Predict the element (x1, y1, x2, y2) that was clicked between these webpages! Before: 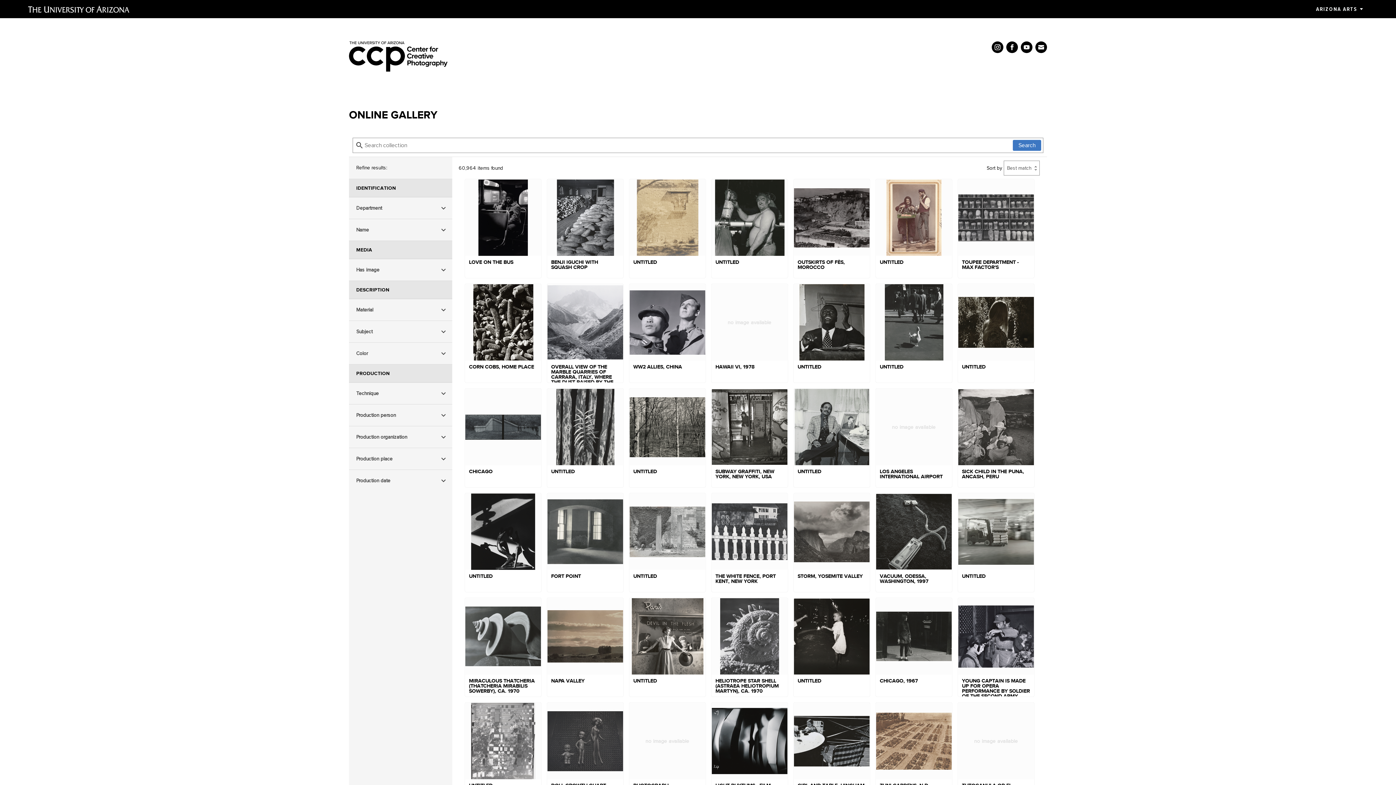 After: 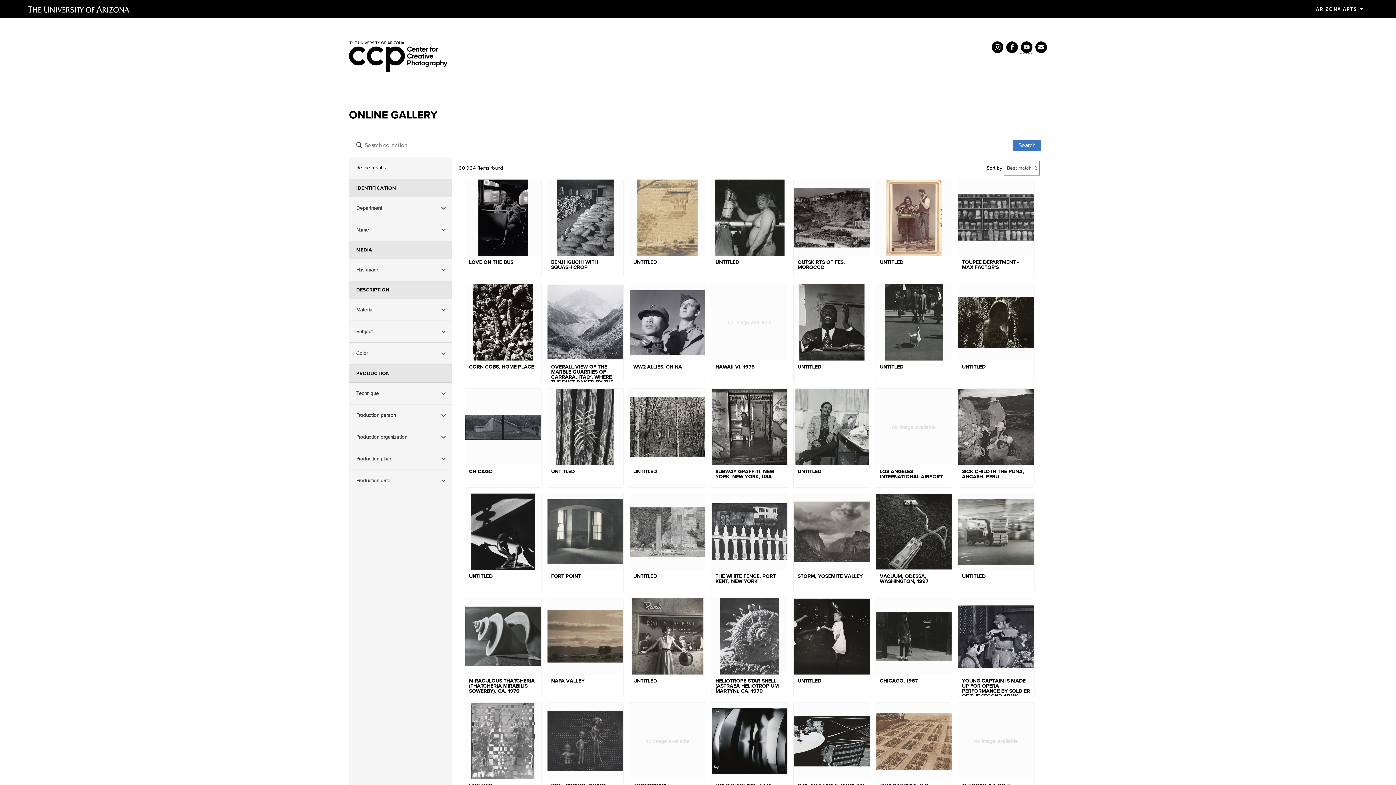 Action: bbox: (1021, 41, 1032, 53)